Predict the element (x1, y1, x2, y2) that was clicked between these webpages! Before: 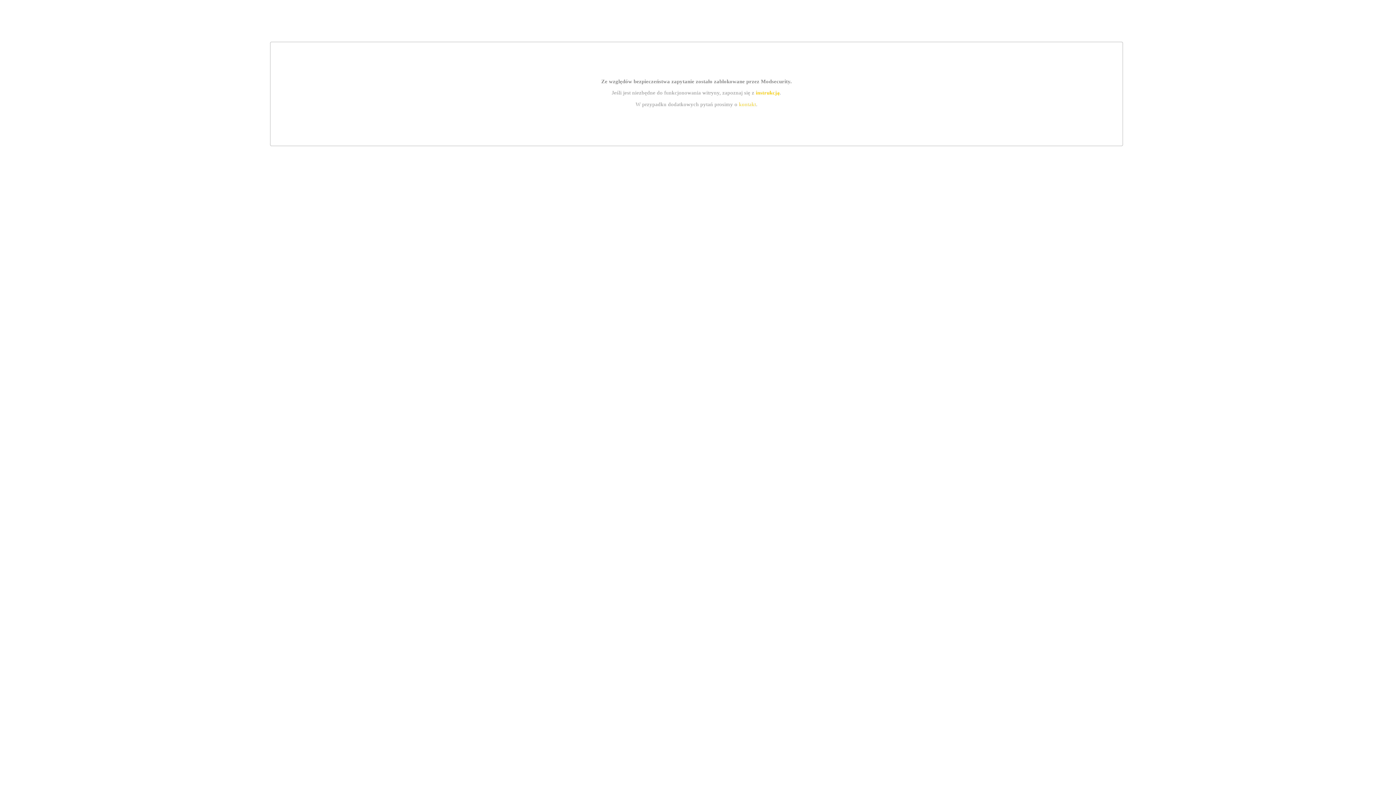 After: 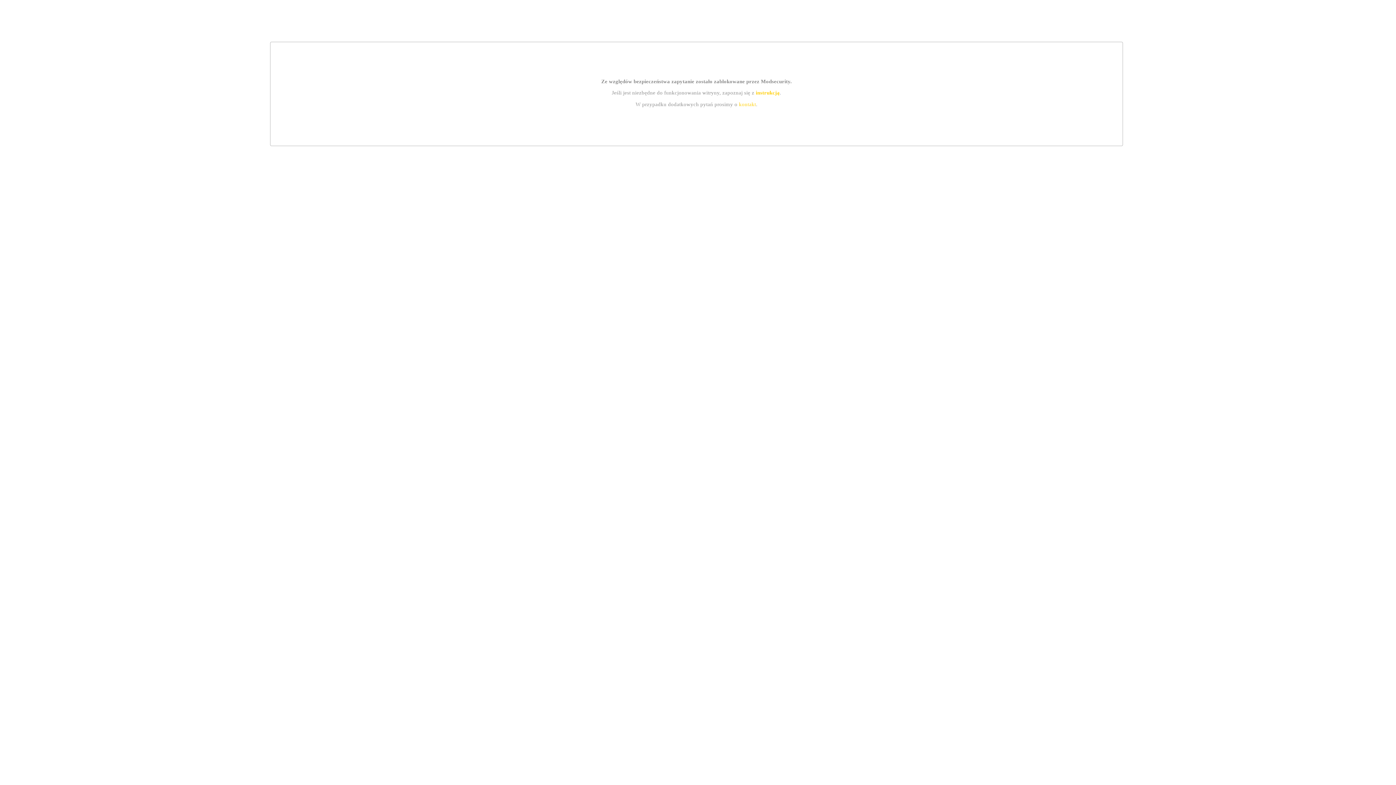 Action: bbox: (739, 101, 756, 107) label: kontakt